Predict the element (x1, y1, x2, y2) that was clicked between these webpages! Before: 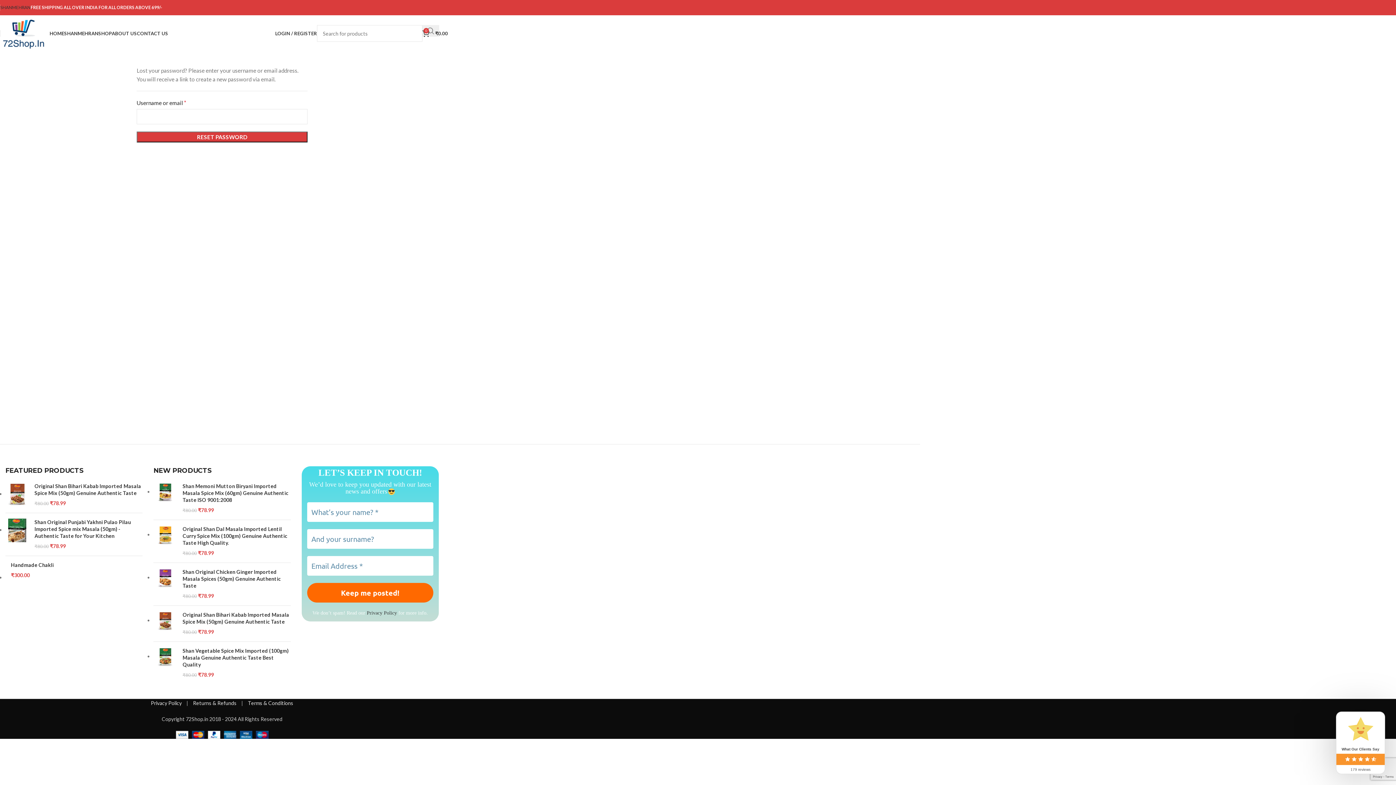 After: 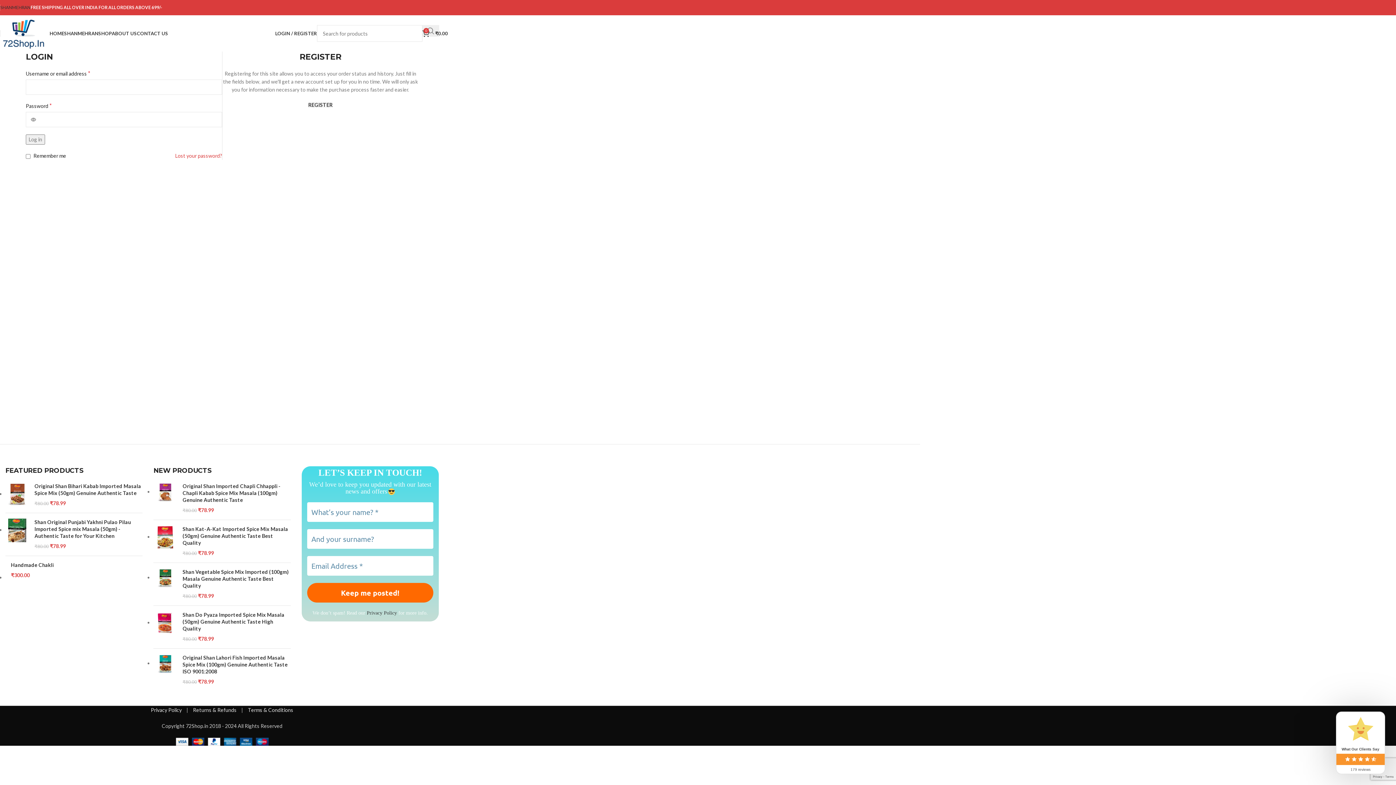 Action: bbox: (275, 26, 317, 40) label: LOGIN / REGISTER